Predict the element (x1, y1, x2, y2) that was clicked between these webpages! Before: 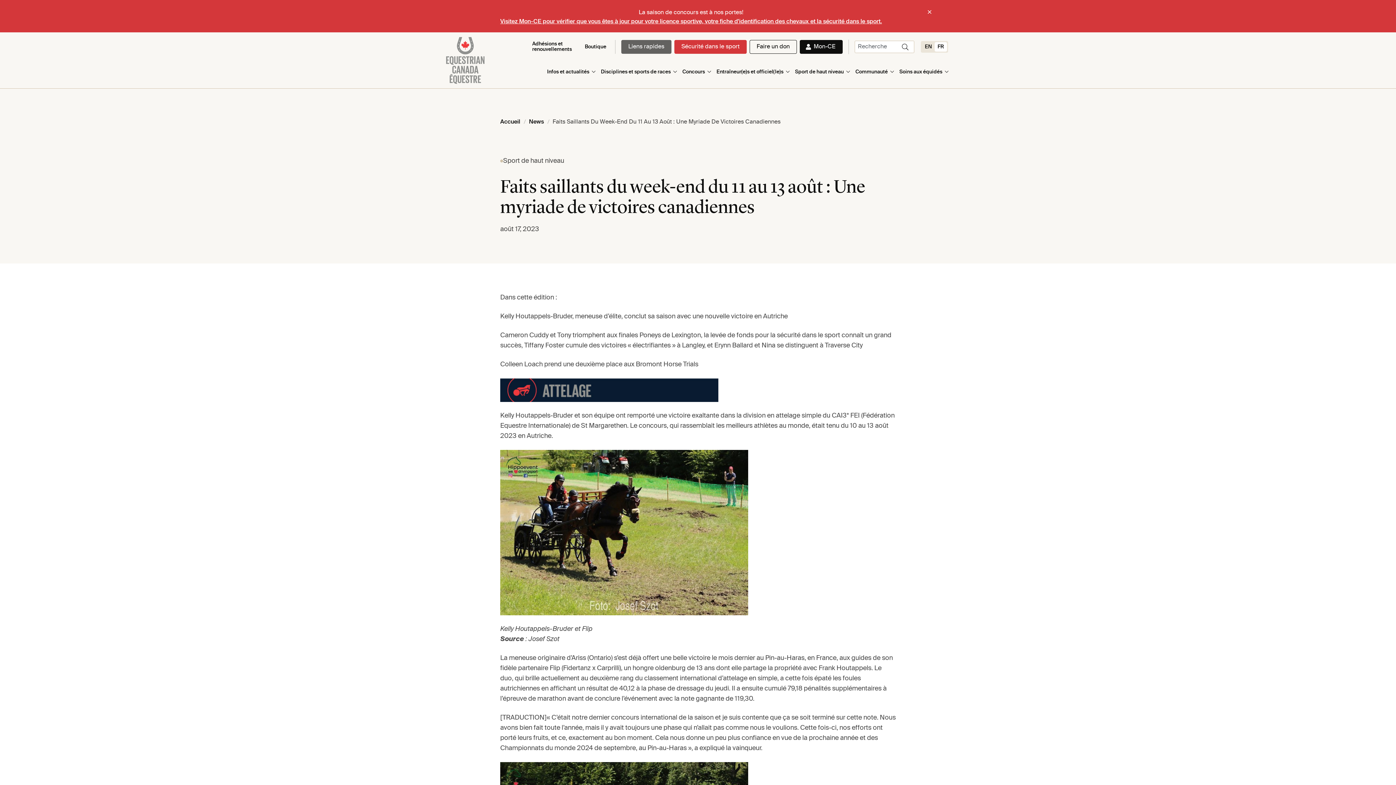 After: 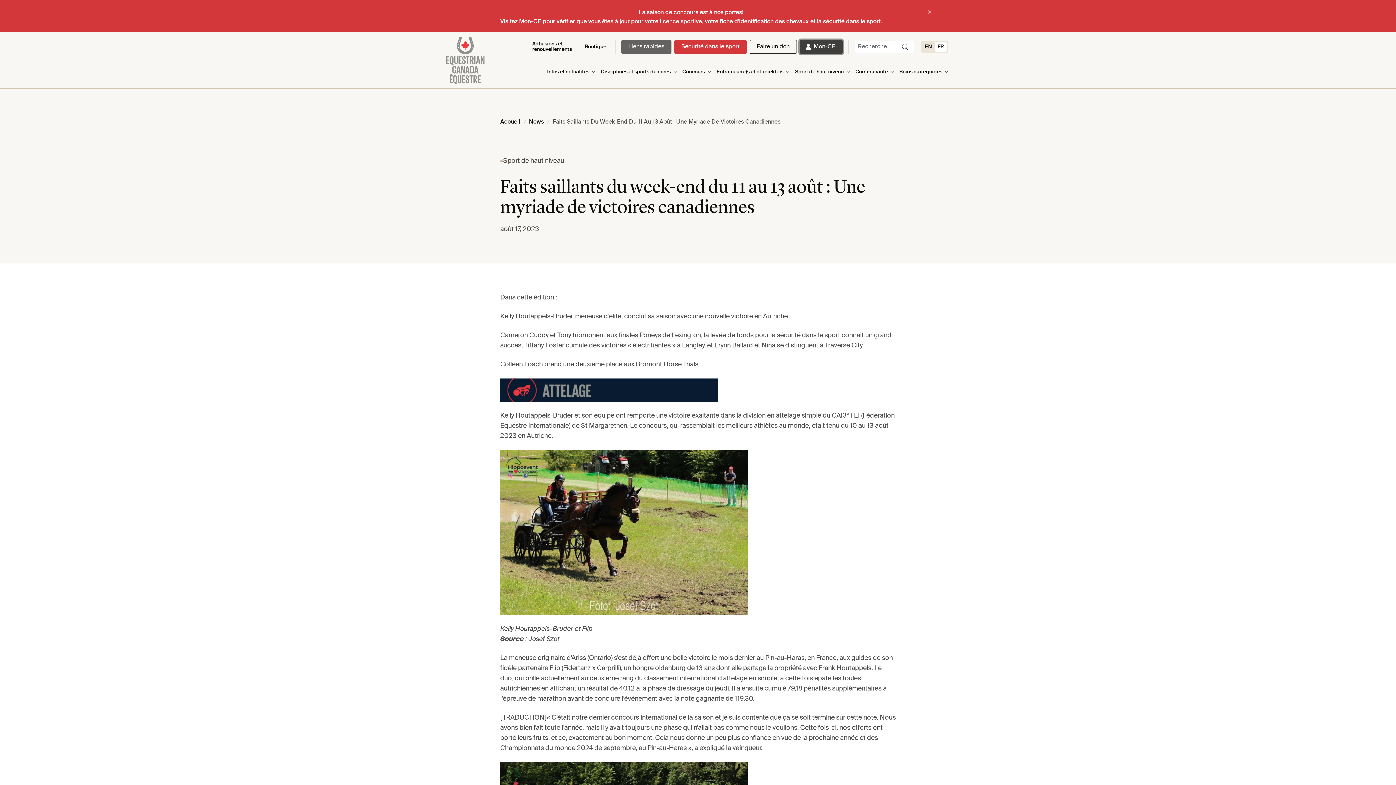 Action: label: Mon-CE bbox: (799, 40, 842, 53)